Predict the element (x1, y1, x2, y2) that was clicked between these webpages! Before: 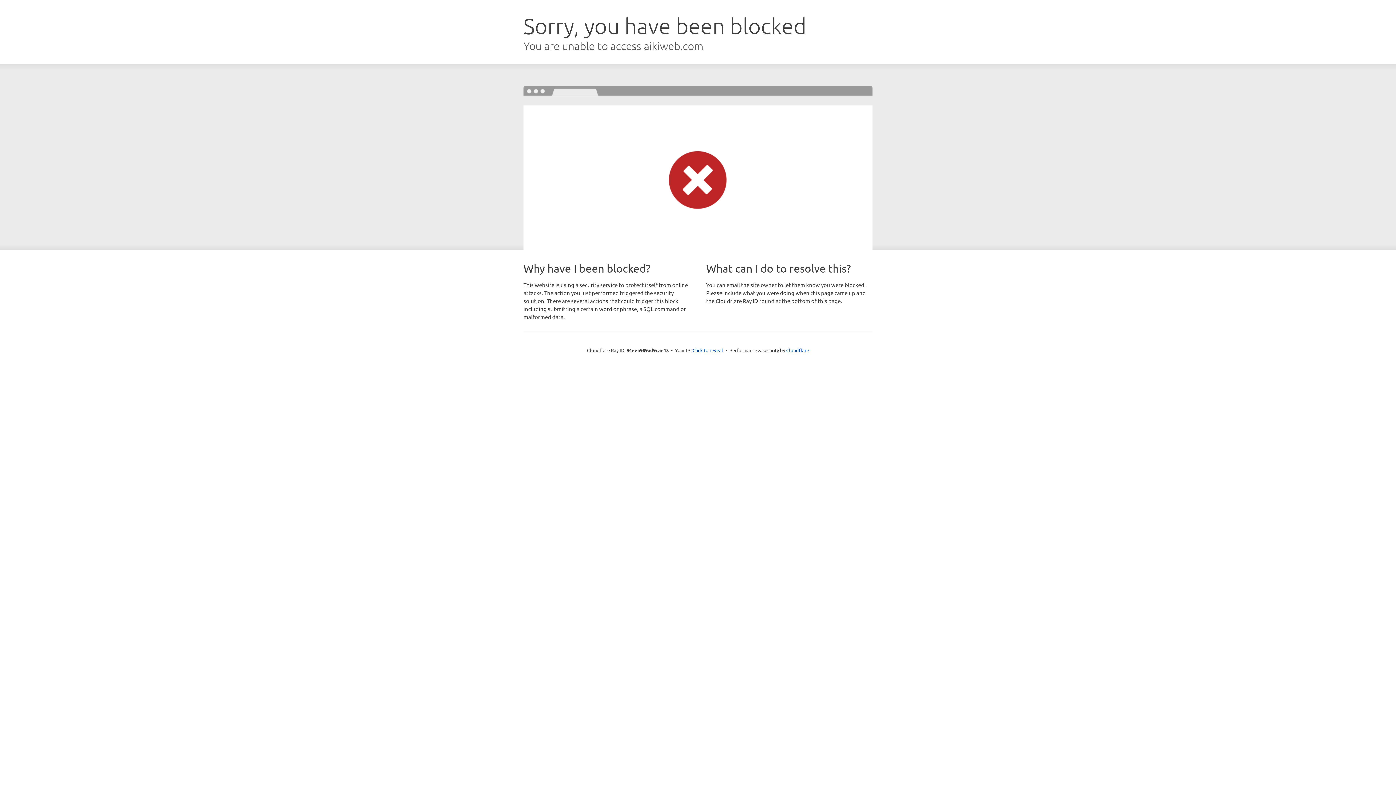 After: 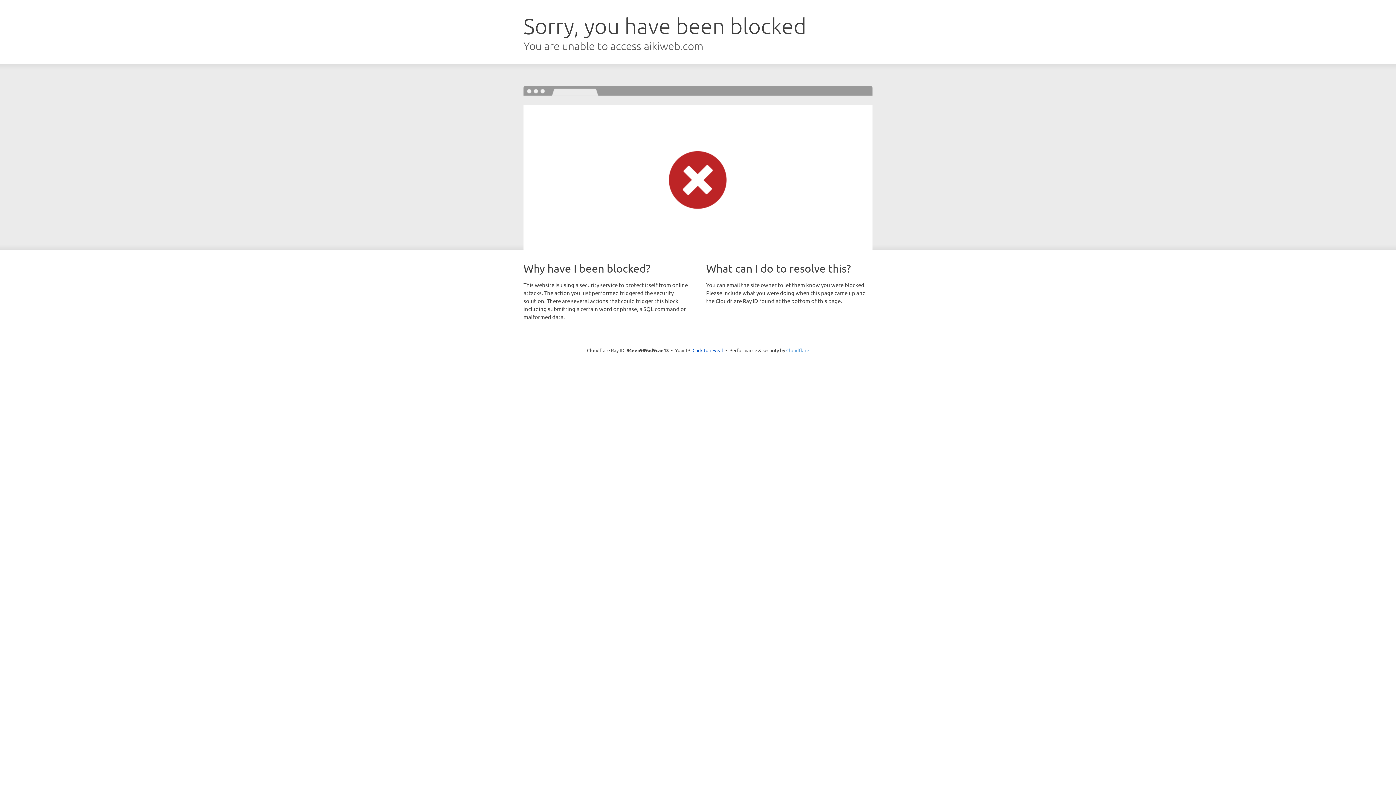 Action: label: Cloudflare bbox: (786, 347, 809, 353)